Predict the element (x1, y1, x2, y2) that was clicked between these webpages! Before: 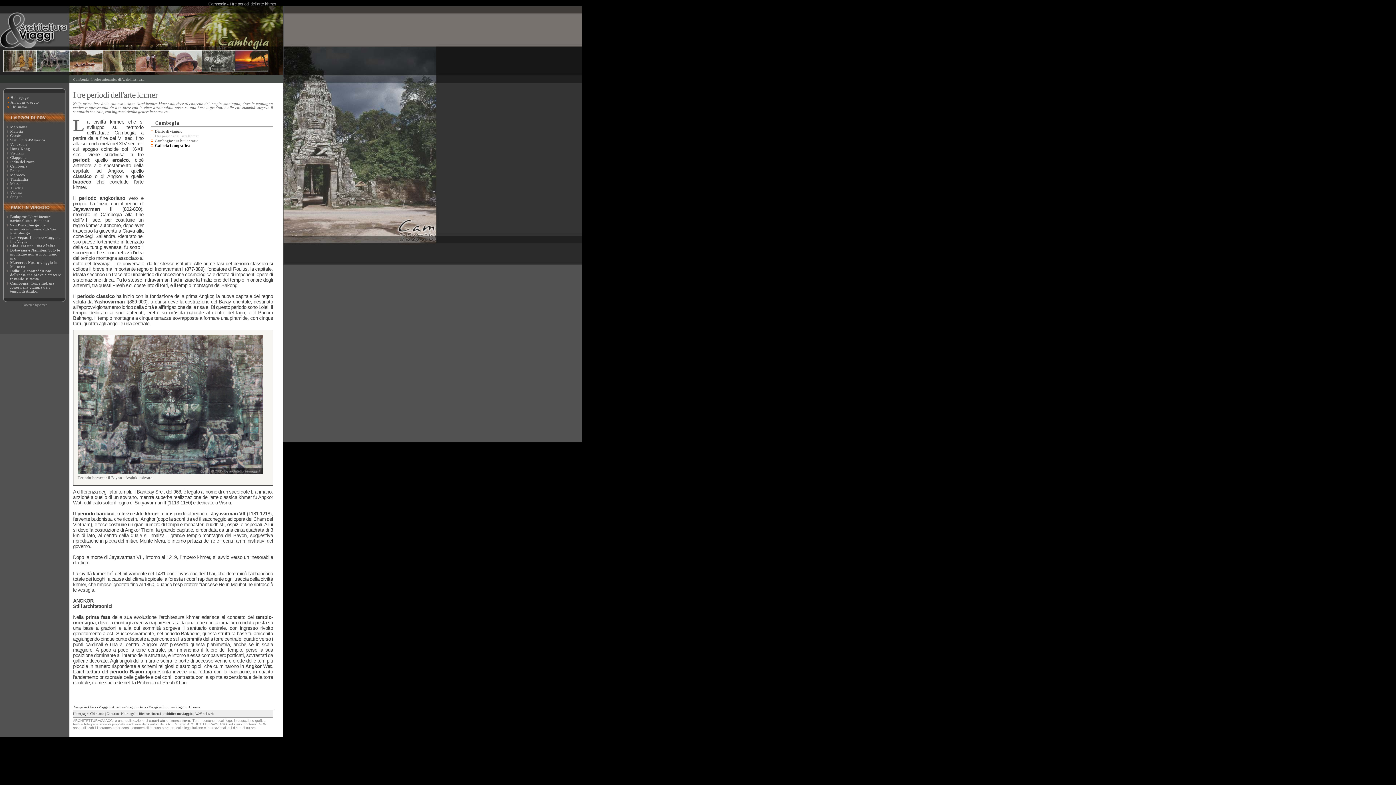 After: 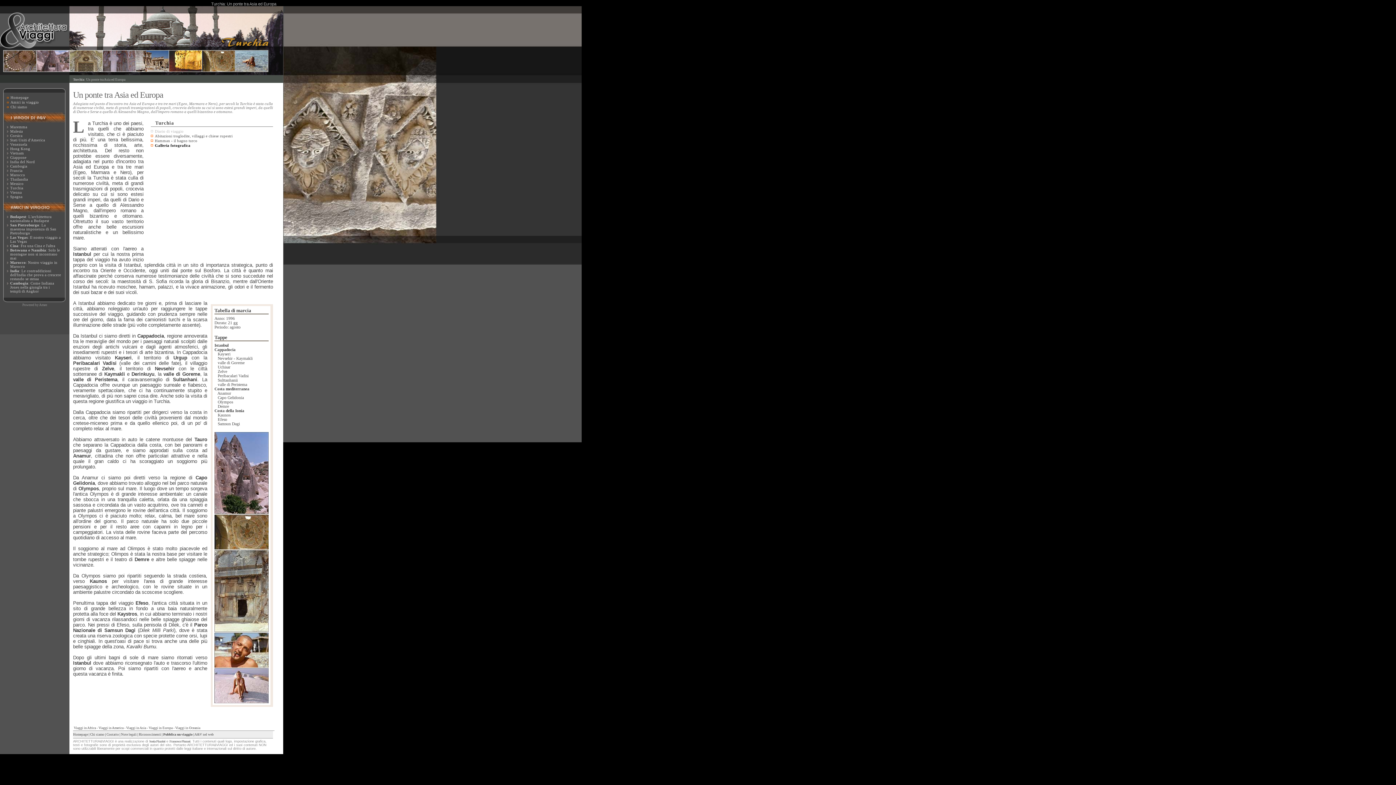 Action: label: Turchia bbox: (10, 186, 23, 190)